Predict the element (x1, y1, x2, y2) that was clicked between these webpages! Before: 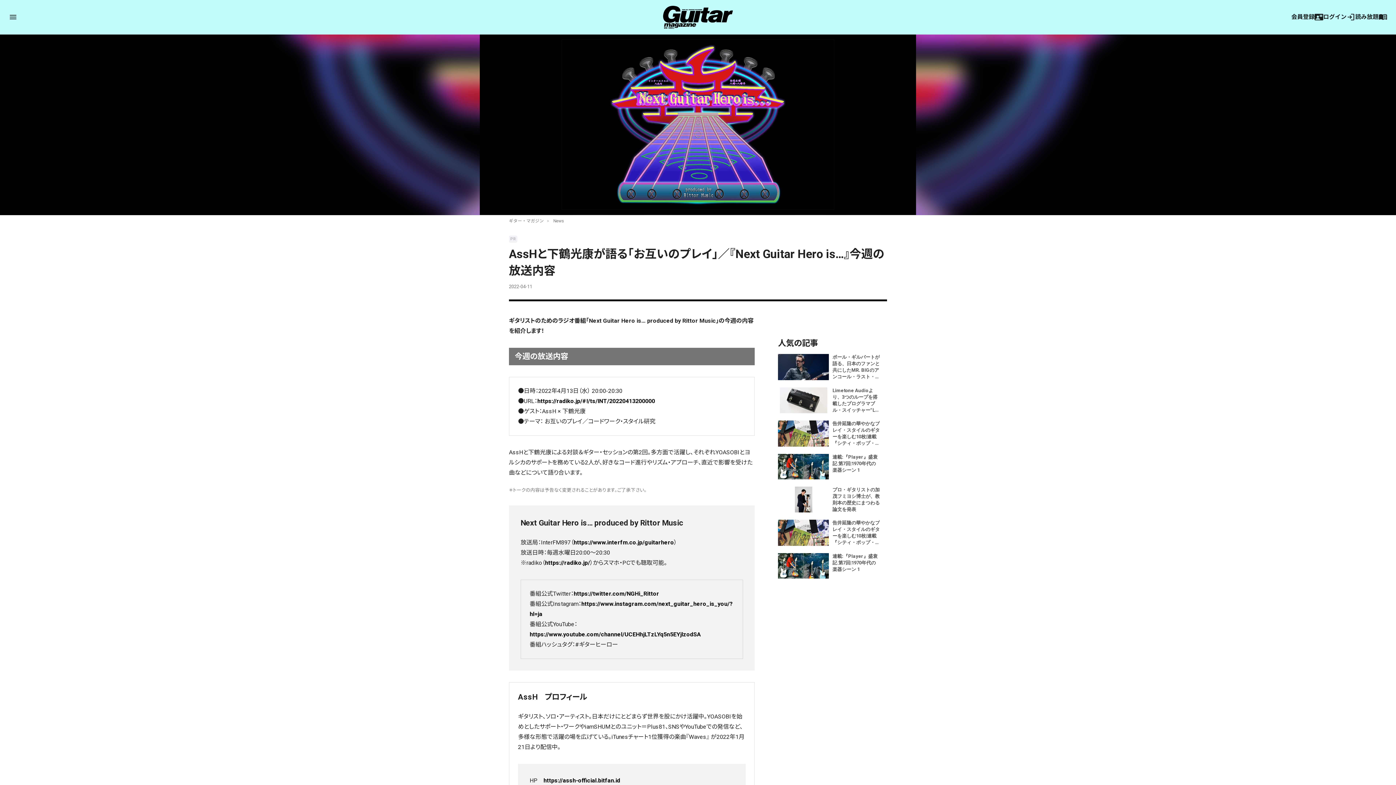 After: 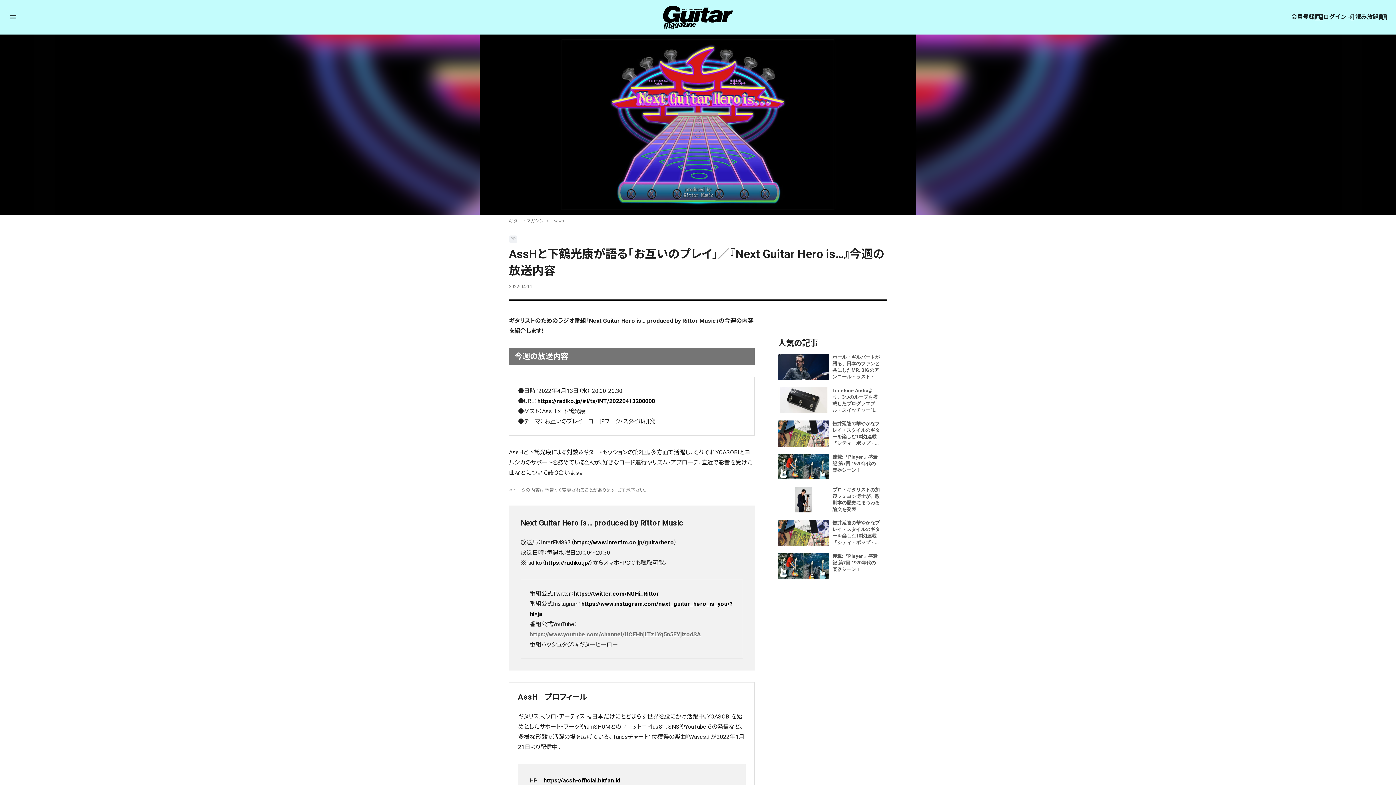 Action: label: https://www.youtube.com/channel/UCEHhjLTzLYq5n5EYjlzodSA bbox: (529, 631, 701, 638)